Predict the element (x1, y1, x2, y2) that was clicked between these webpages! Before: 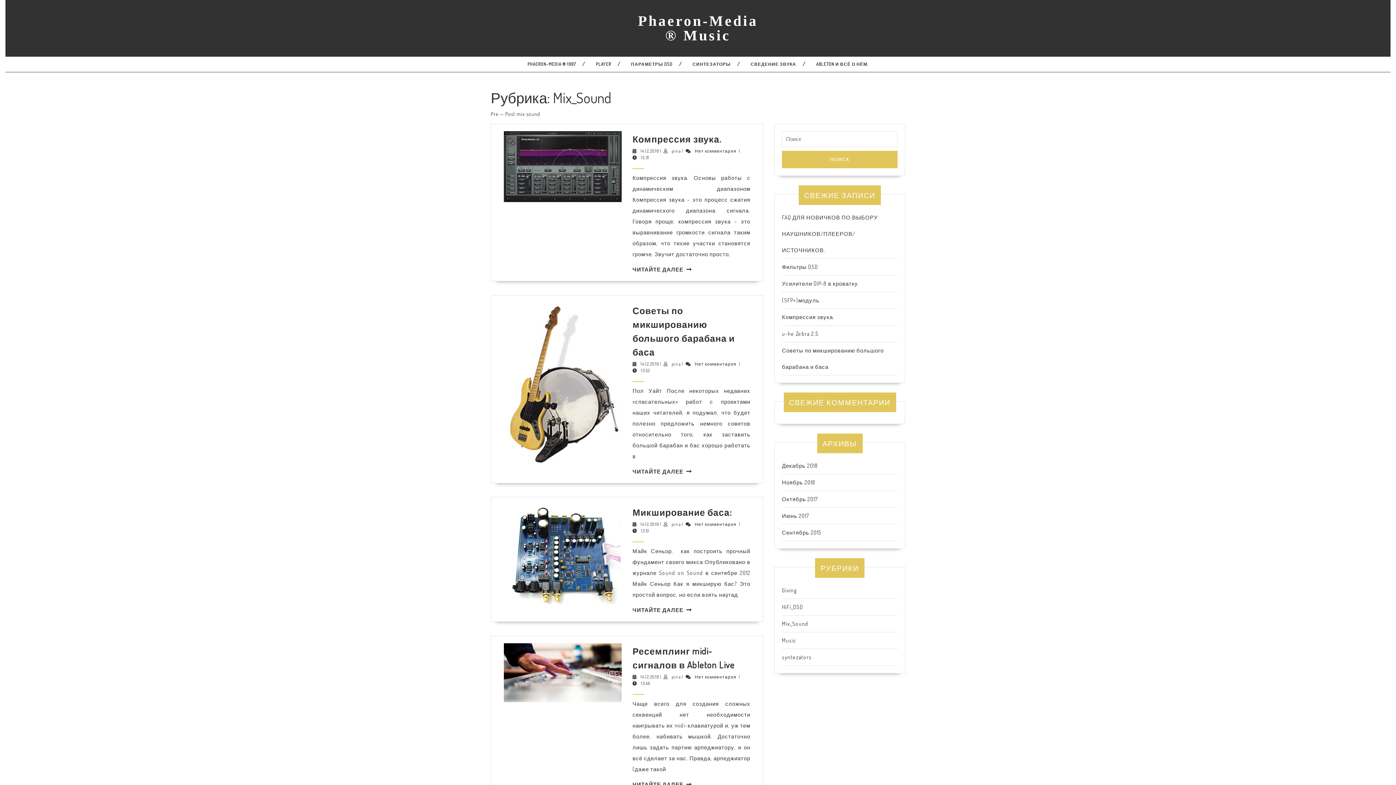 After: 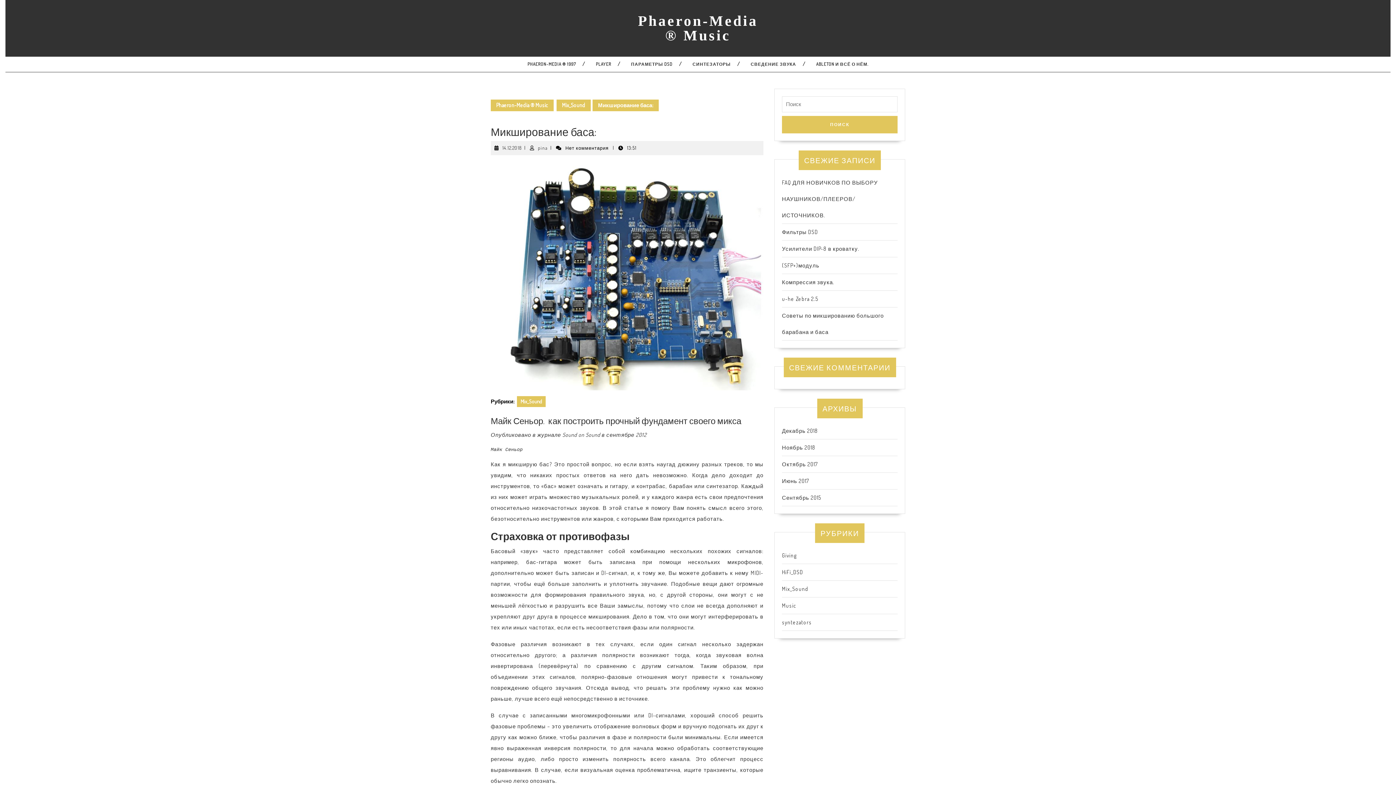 Action: label: ЧИТАЙТЕ ДАЛЕЕ
ЧИТАЙТЕ ДАЛЕЕ bbox: (632, 607, 683, 613)